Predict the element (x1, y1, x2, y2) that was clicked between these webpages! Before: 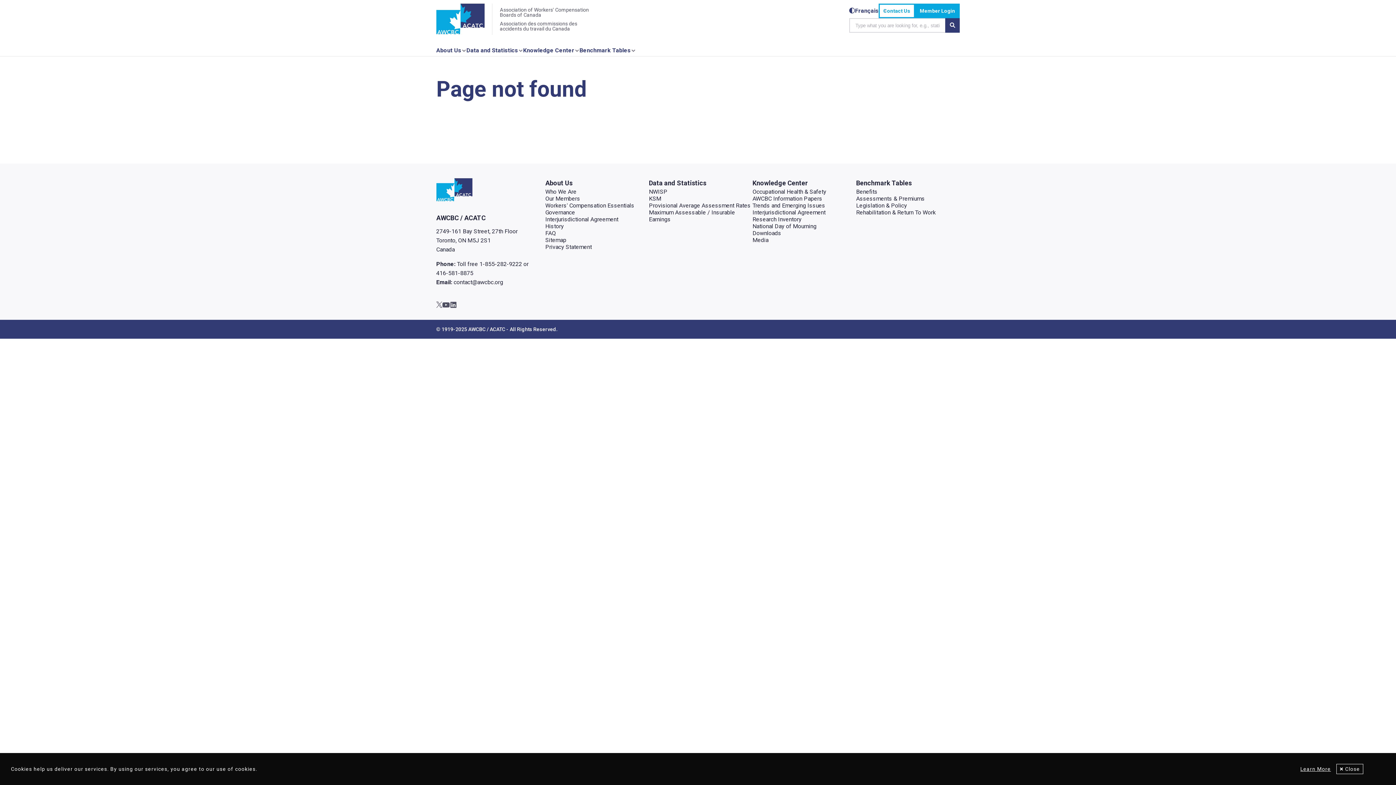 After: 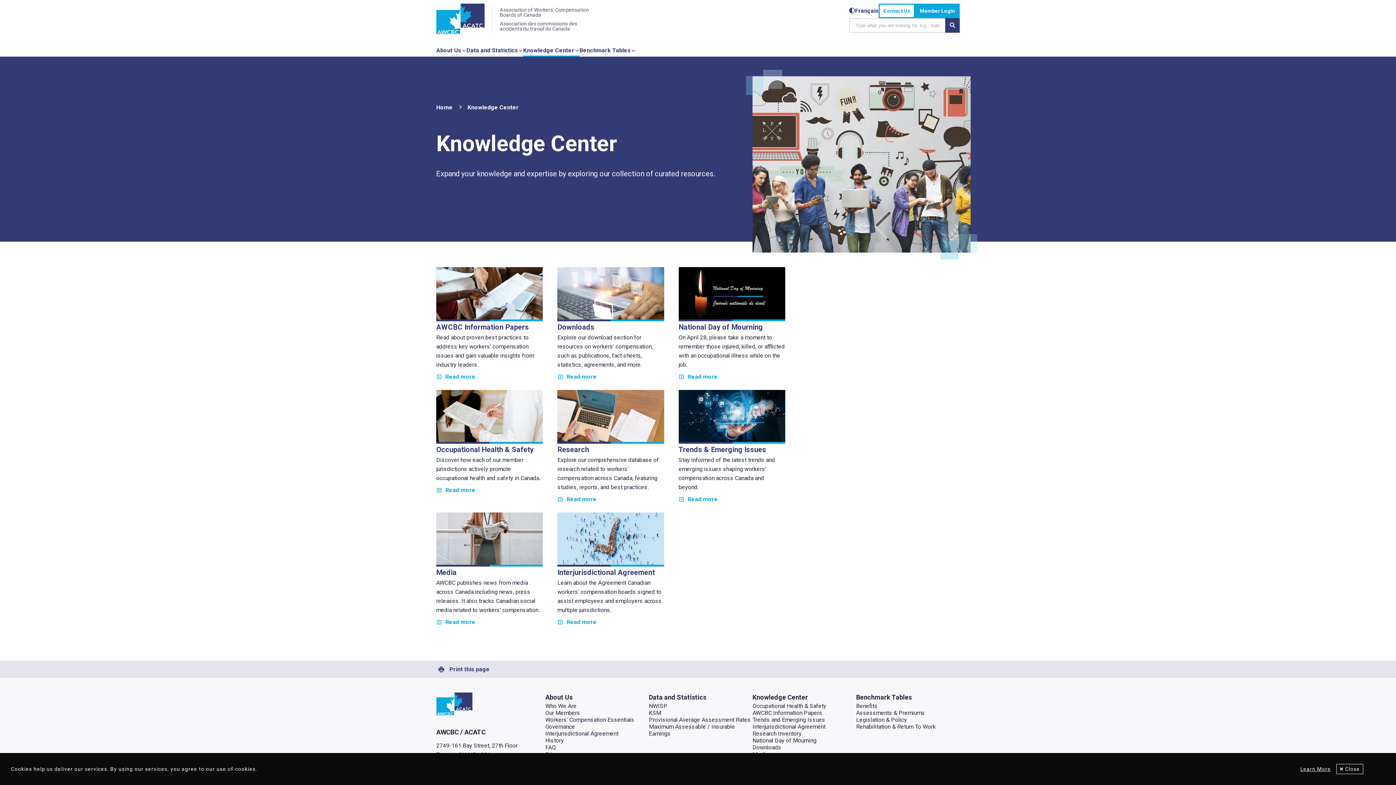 Action: bbox: (523, 45, 574, 56) label: Knowledge Center